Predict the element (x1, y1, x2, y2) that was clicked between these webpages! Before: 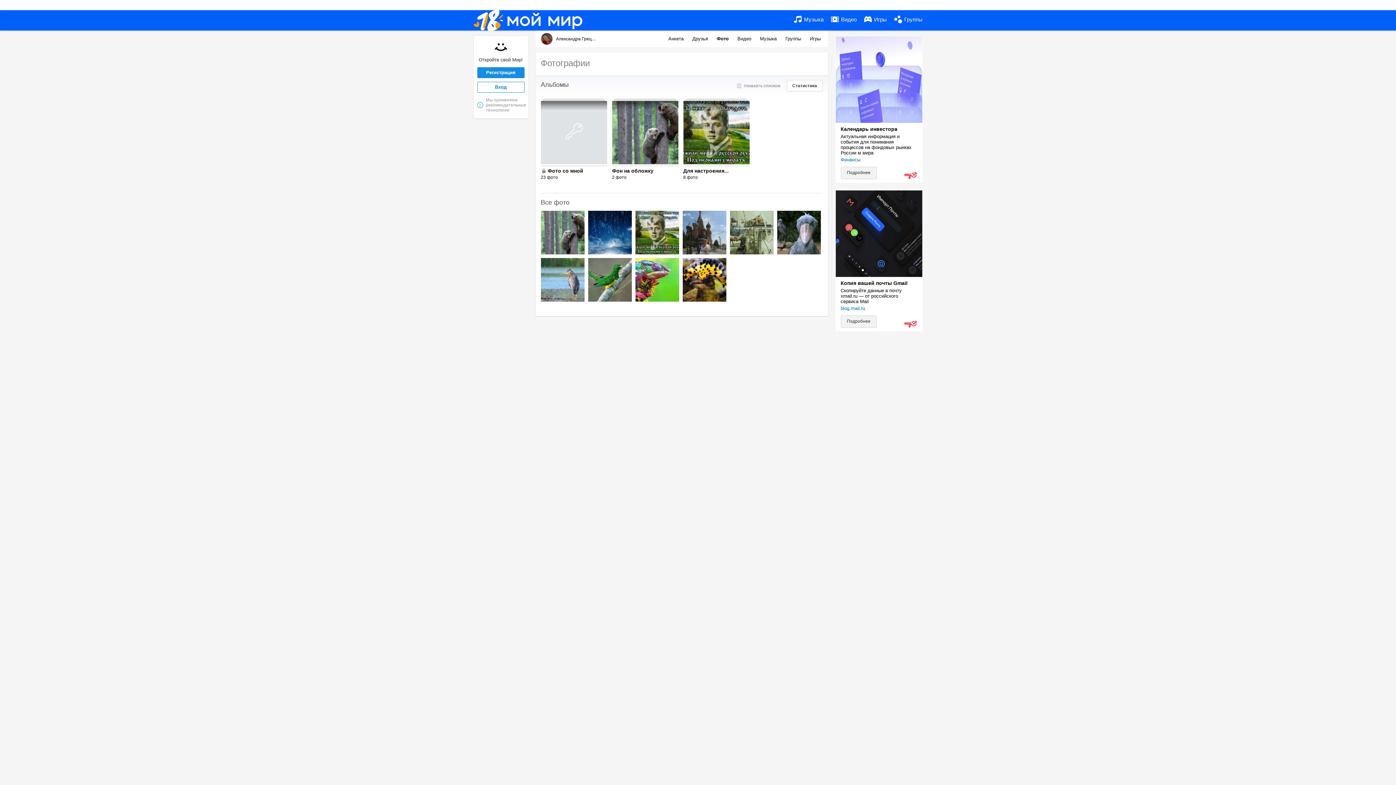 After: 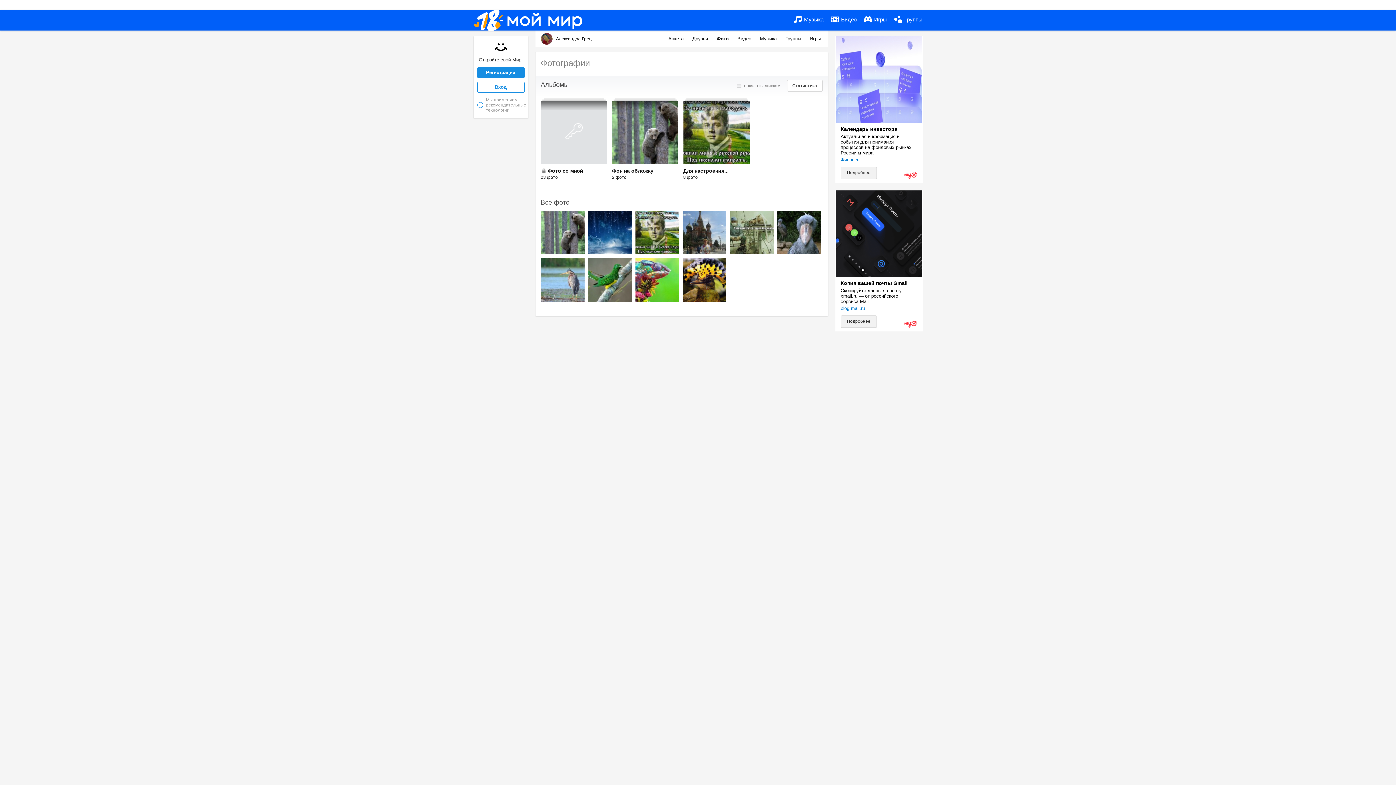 Action: bbox: (864, 10, 887, 29) label:  Игры